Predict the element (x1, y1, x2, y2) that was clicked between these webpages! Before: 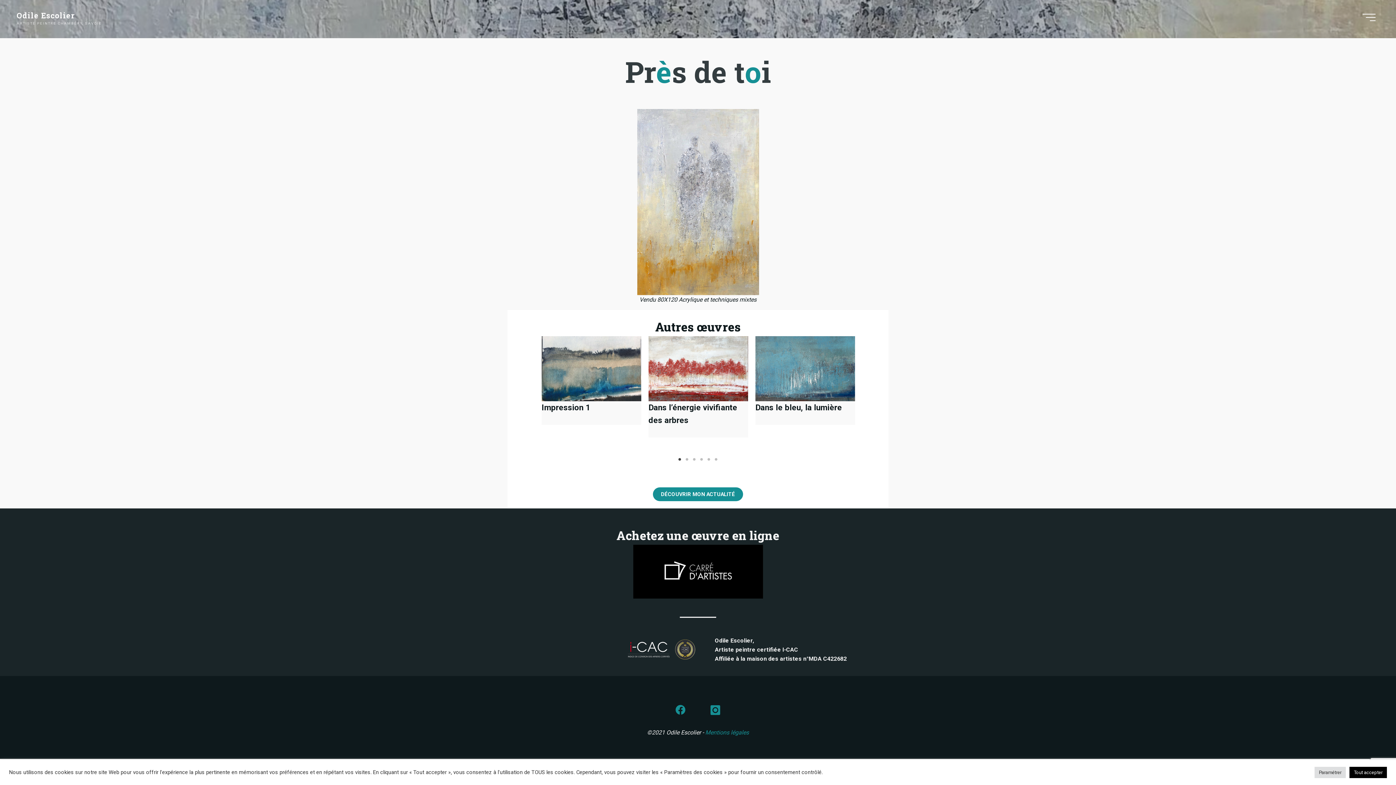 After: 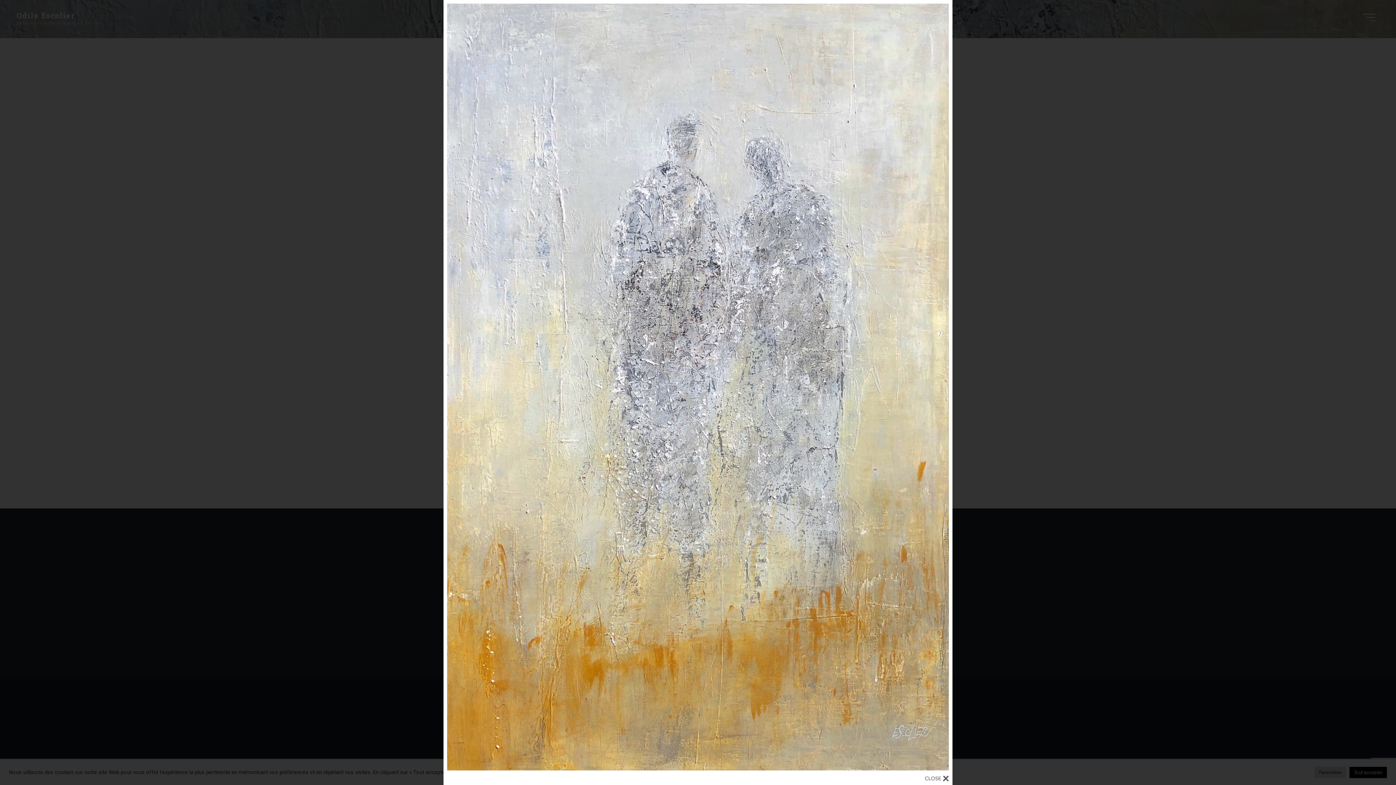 Action: bbox: (637, 109, 759, 295)